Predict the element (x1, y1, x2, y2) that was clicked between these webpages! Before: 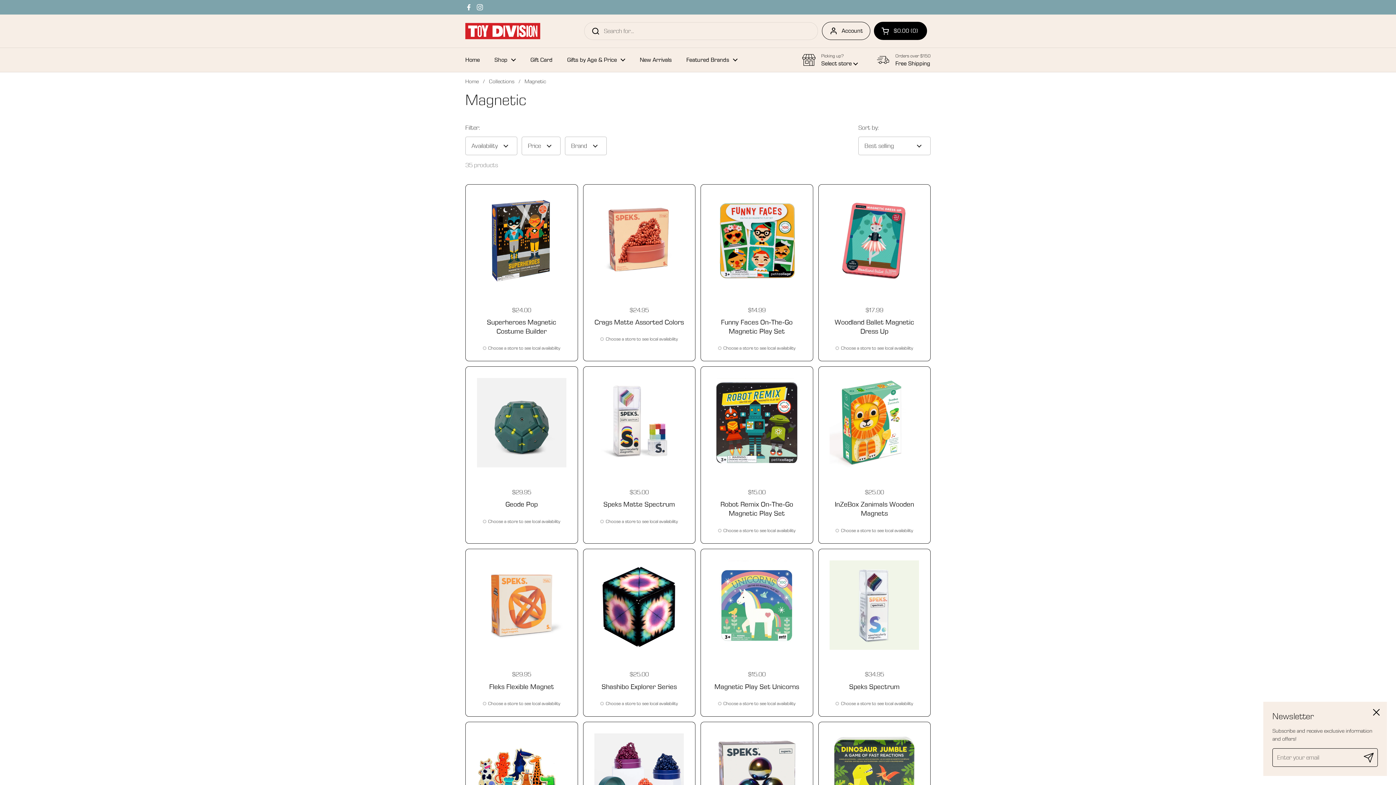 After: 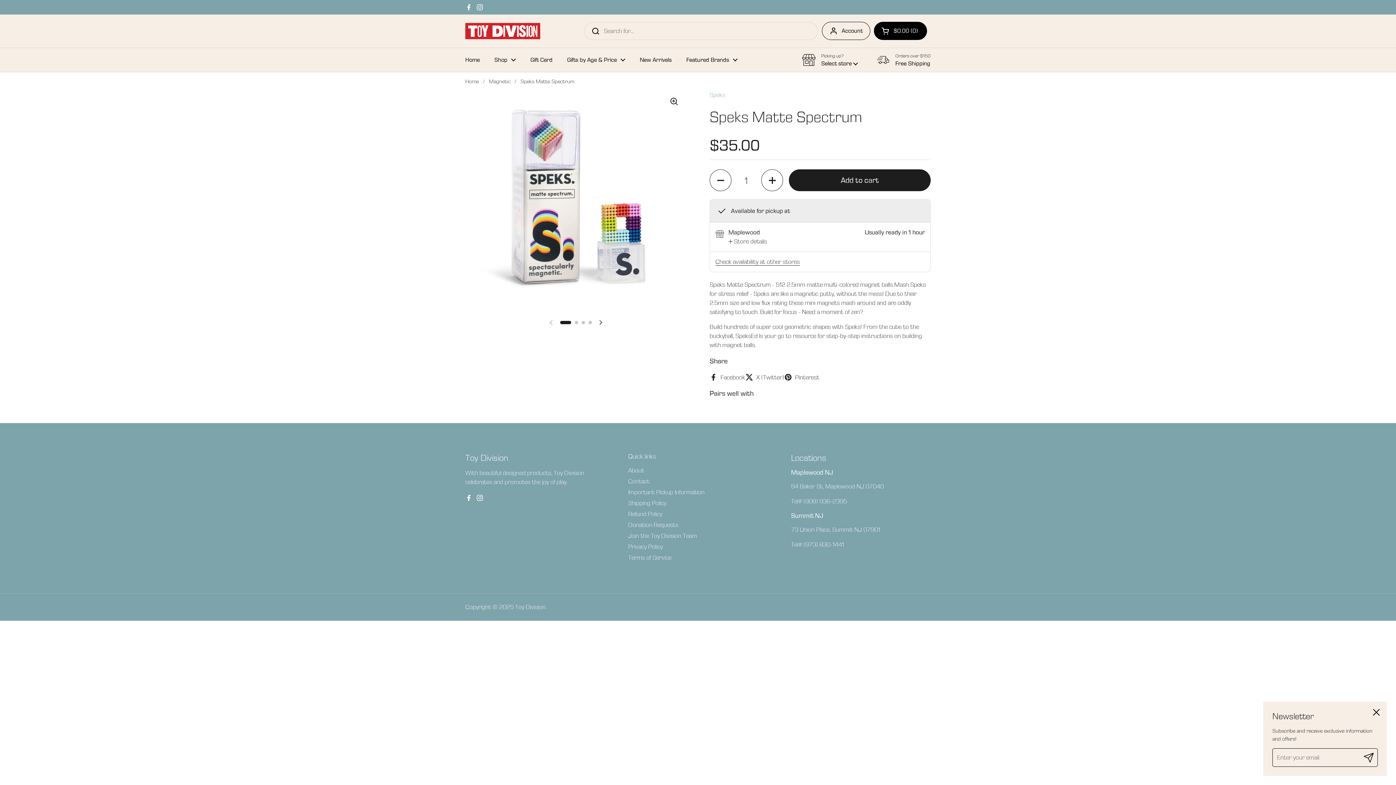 Action: label: Speks Matte Spectrum bbox: (603, 500, 675, 506)